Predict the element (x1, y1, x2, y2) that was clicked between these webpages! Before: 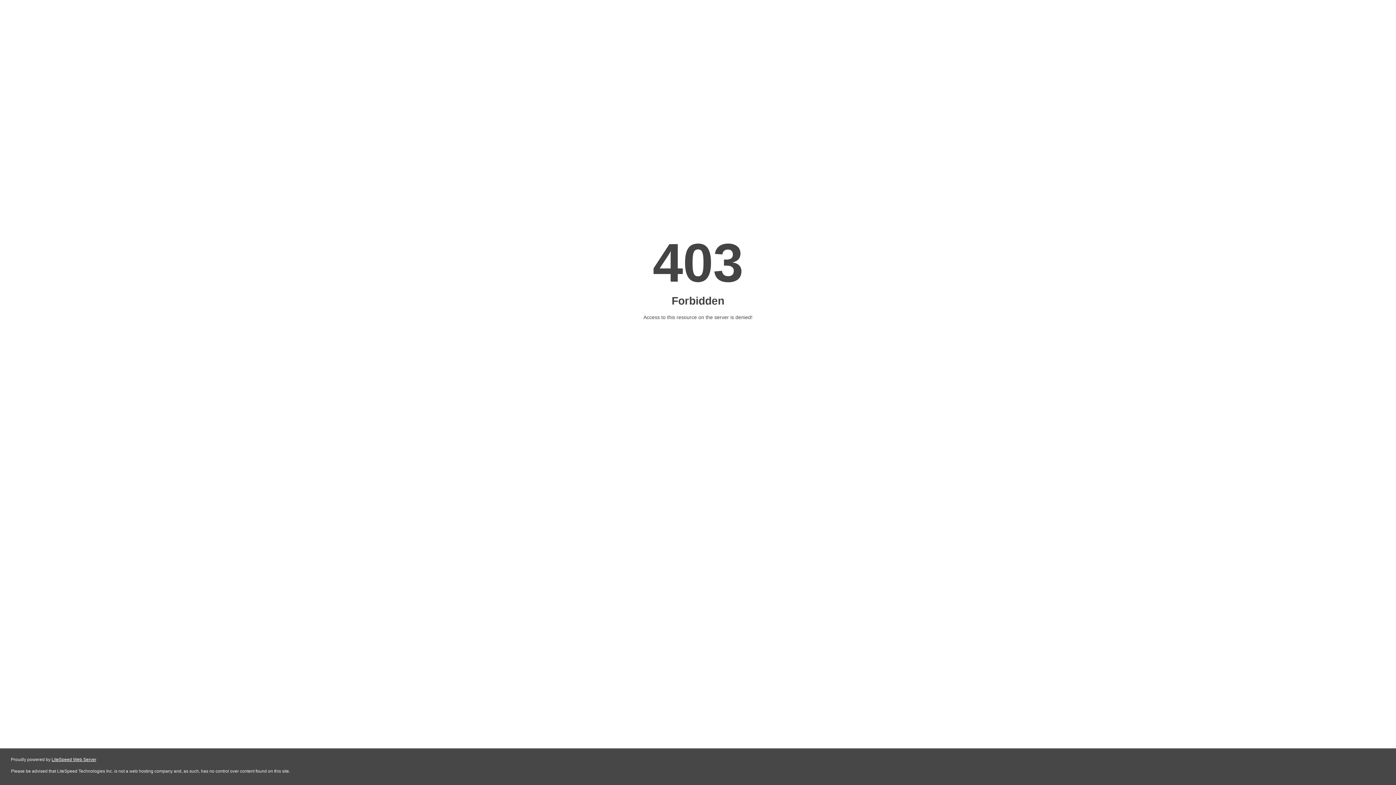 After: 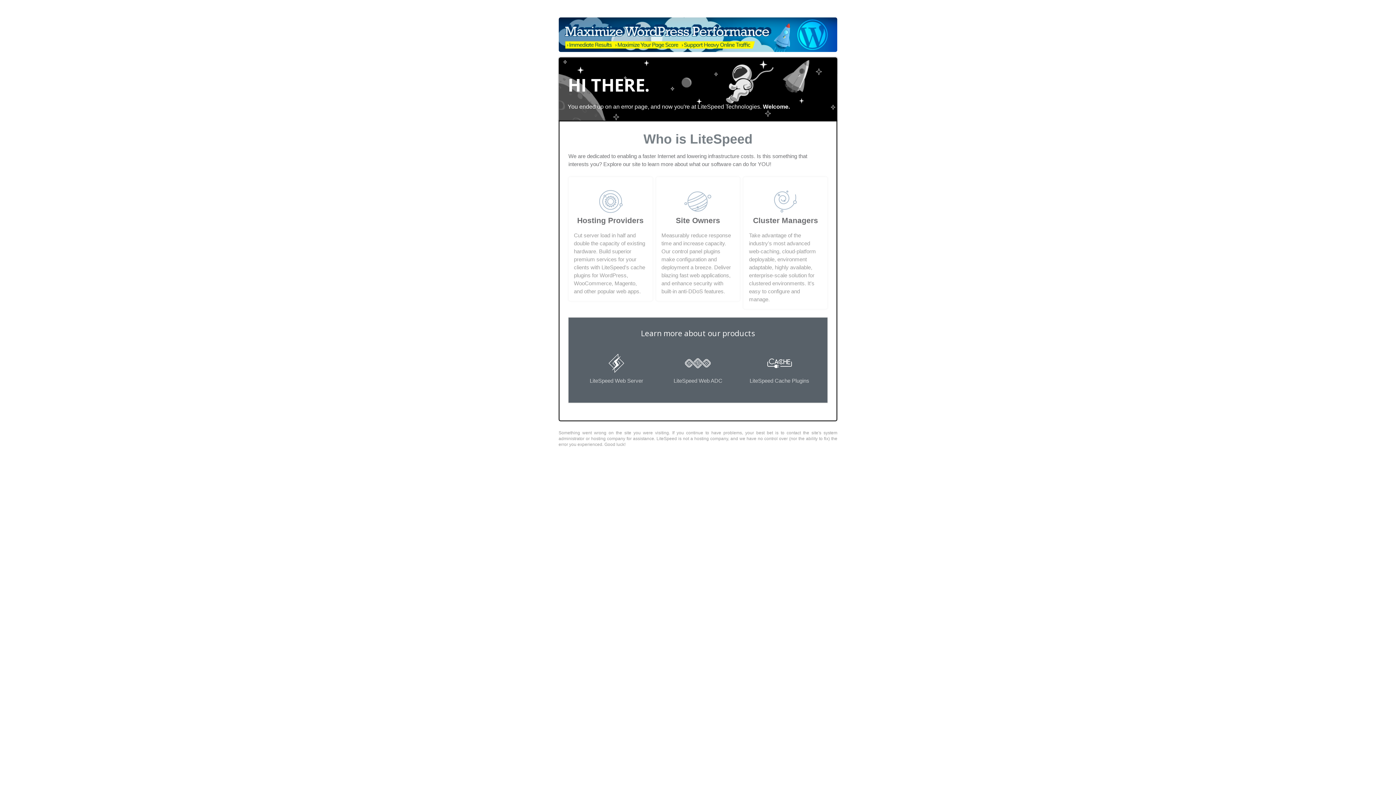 Action: bbox: (51, 757, 96, 762) label: LiteSpeed Web Server